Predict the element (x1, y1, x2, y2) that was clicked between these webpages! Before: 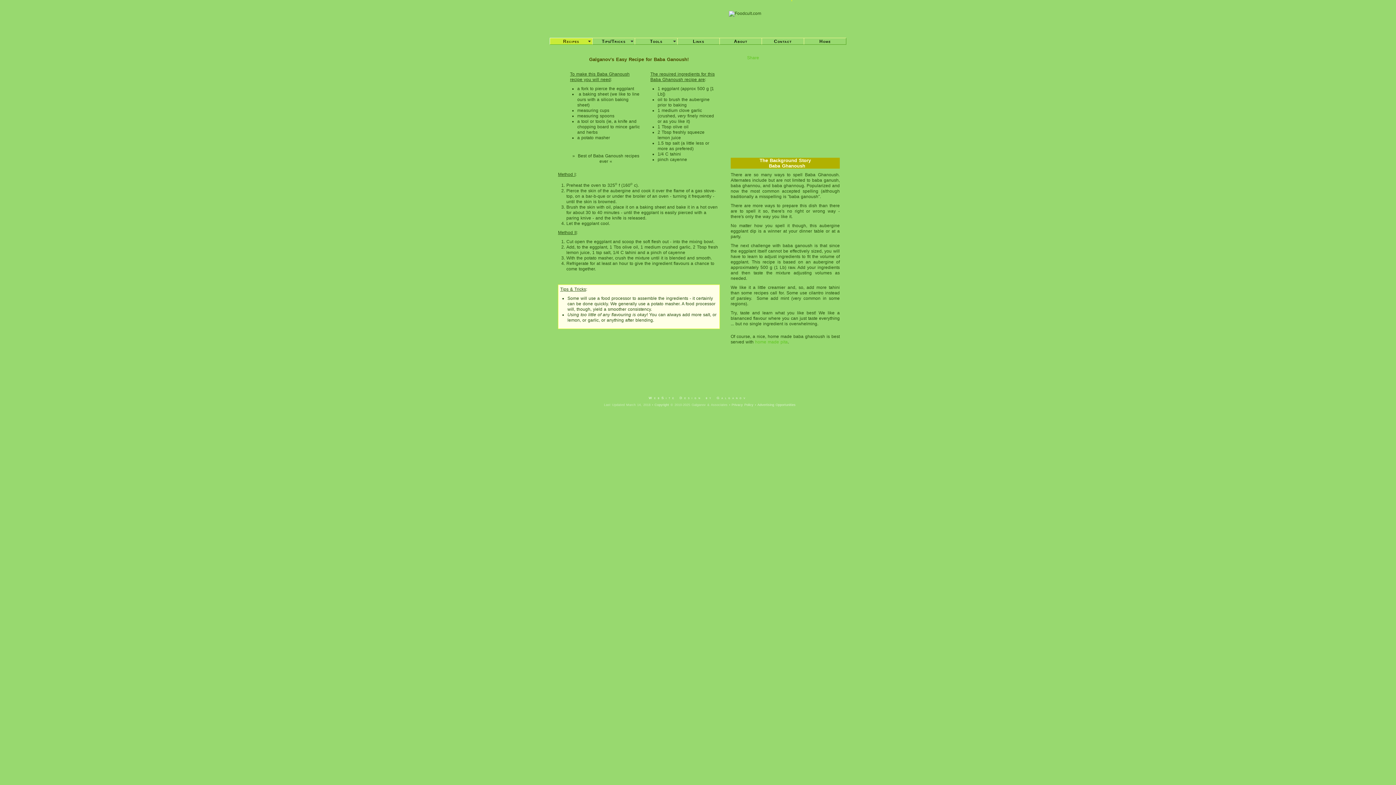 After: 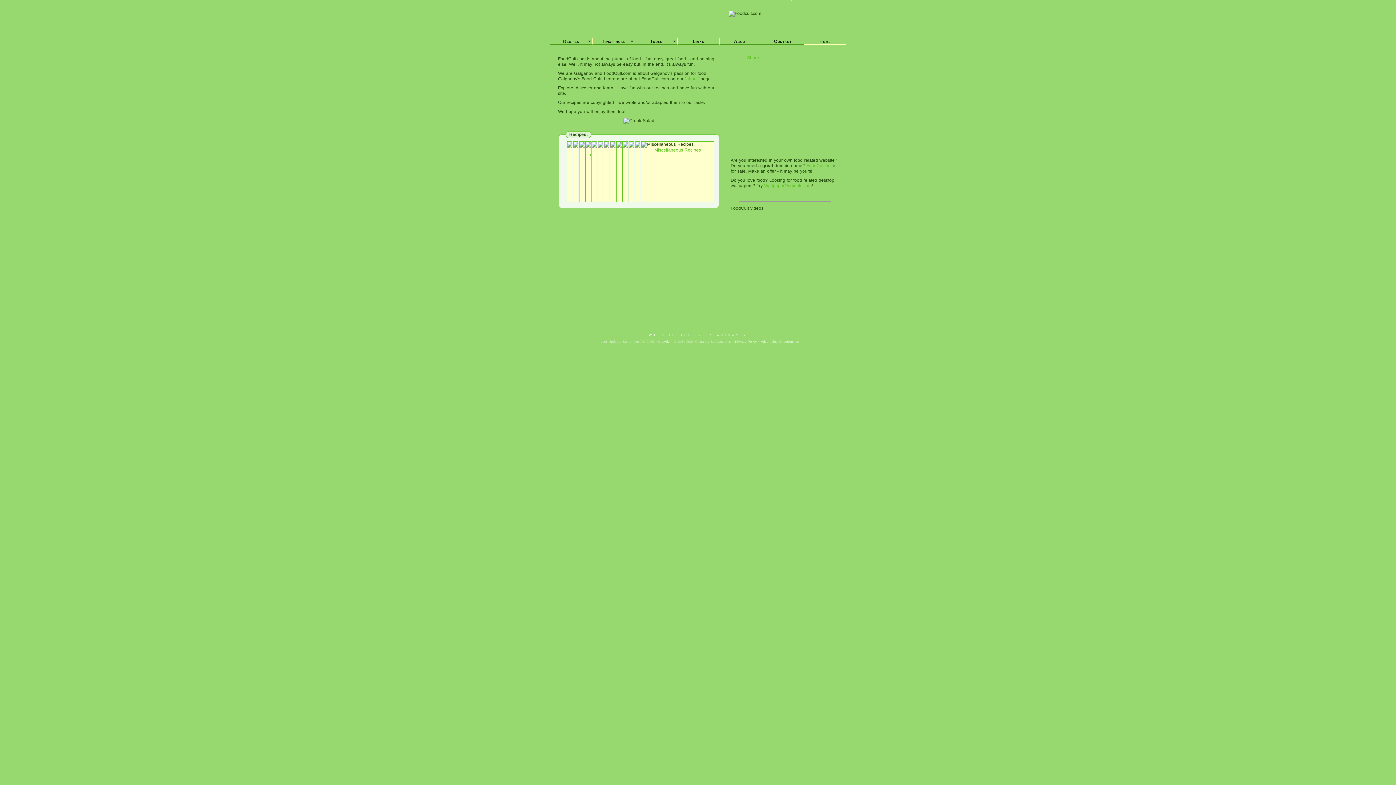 Action: bbox: (804, 37, 845, 44) label: Home